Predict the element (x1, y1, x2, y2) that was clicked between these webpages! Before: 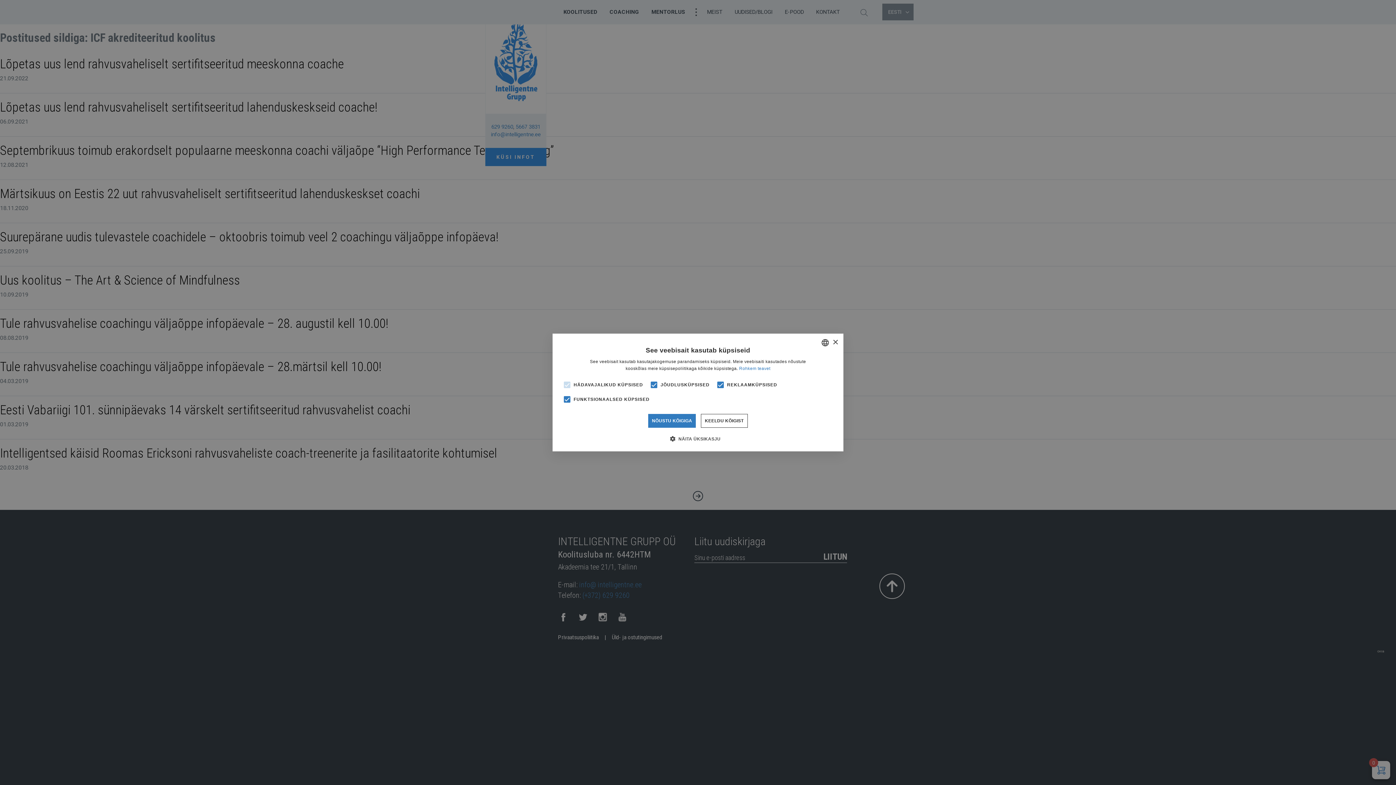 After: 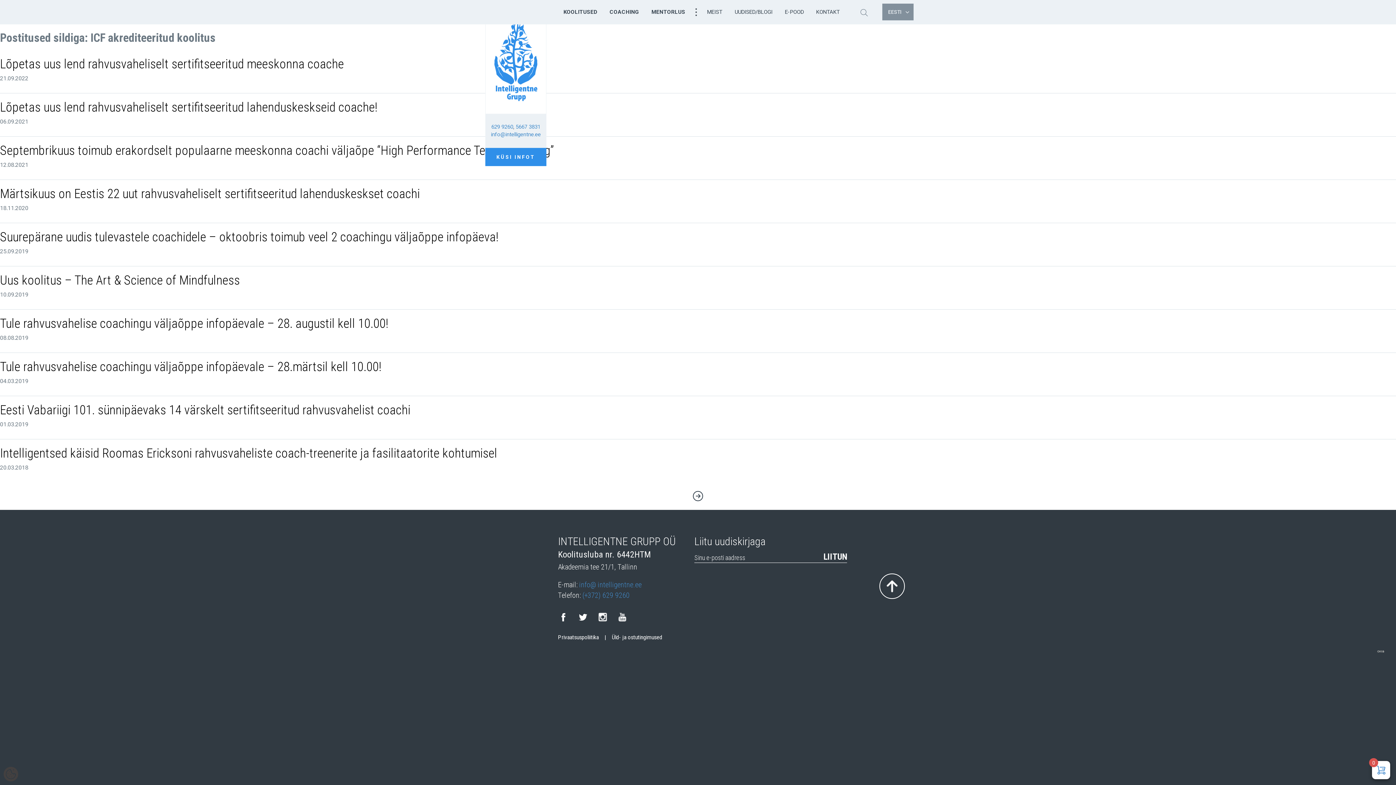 Action: label: Close bbox: (832, 339, 838, 345)